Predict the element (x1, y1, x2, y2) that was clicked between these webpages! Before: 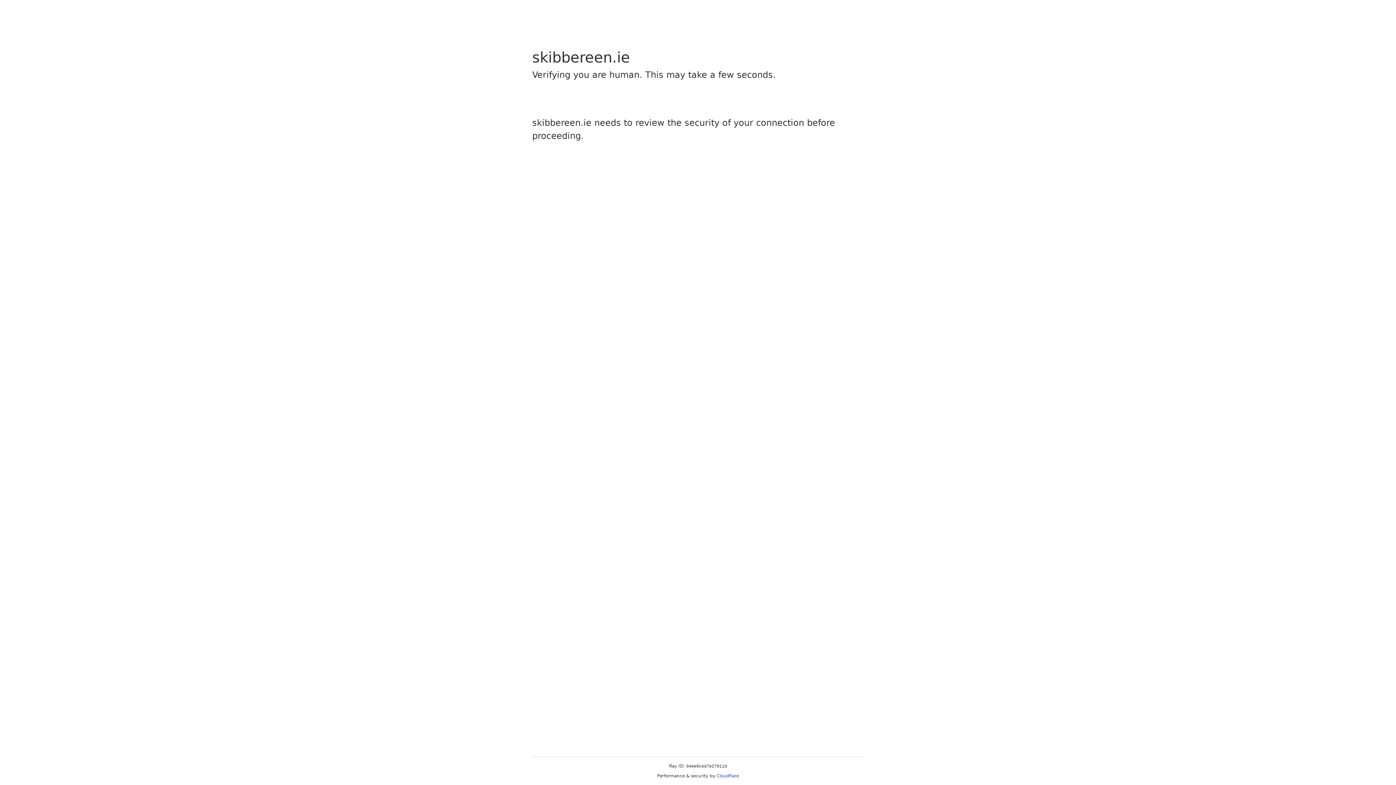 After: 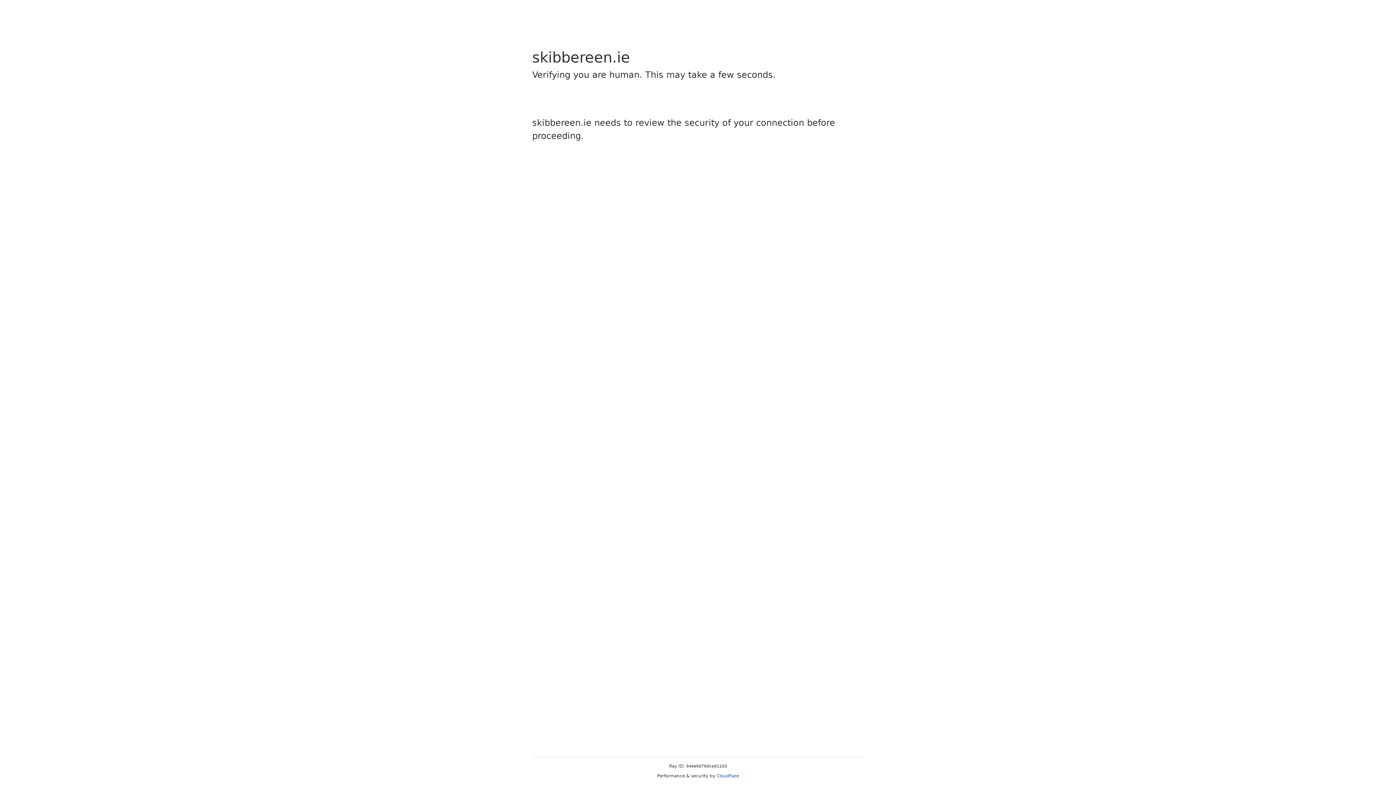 Action: bbox: (716, 773, 739, 778) label: Cloudflare